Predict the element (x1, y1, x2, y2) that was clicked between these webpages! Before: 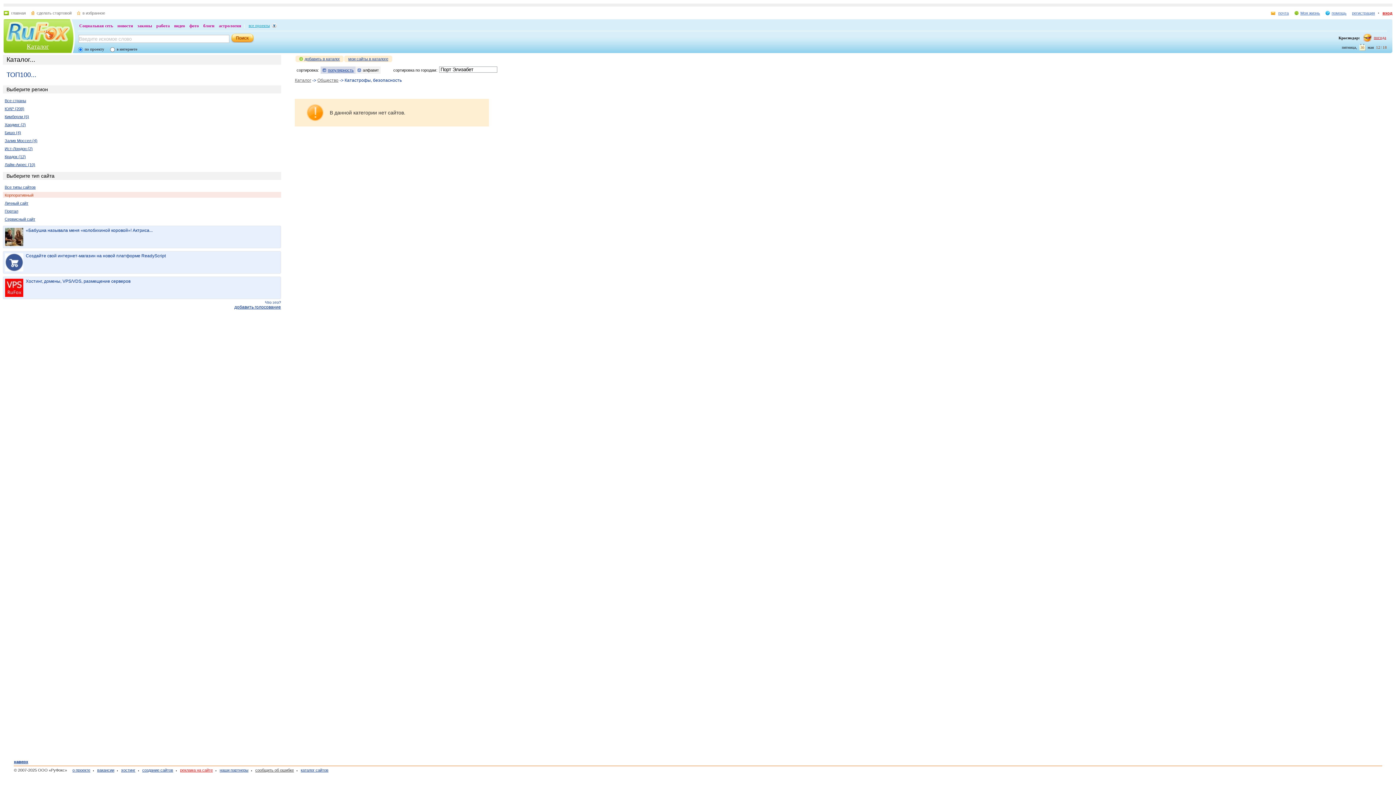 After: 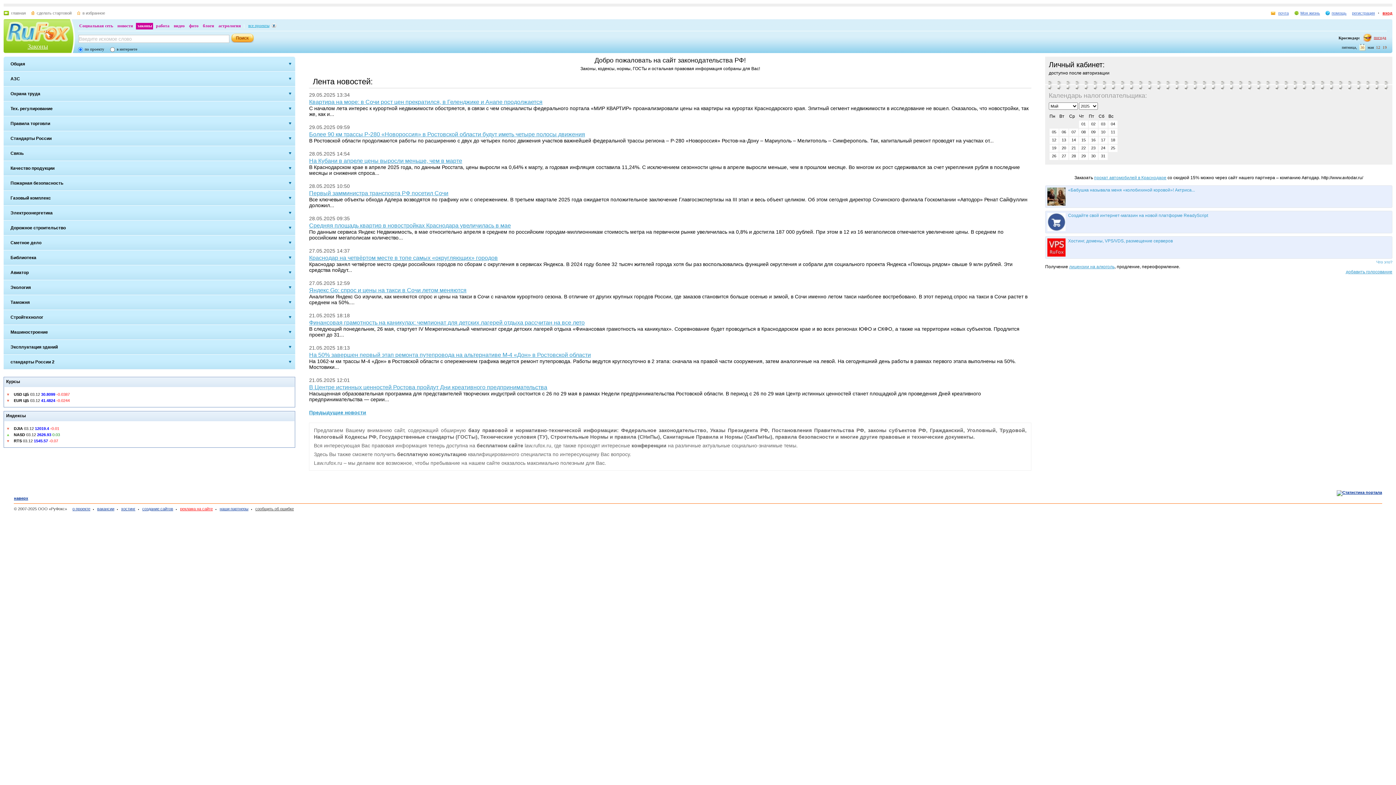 Action: bbox: (136, 22, 153, 29) label: законы